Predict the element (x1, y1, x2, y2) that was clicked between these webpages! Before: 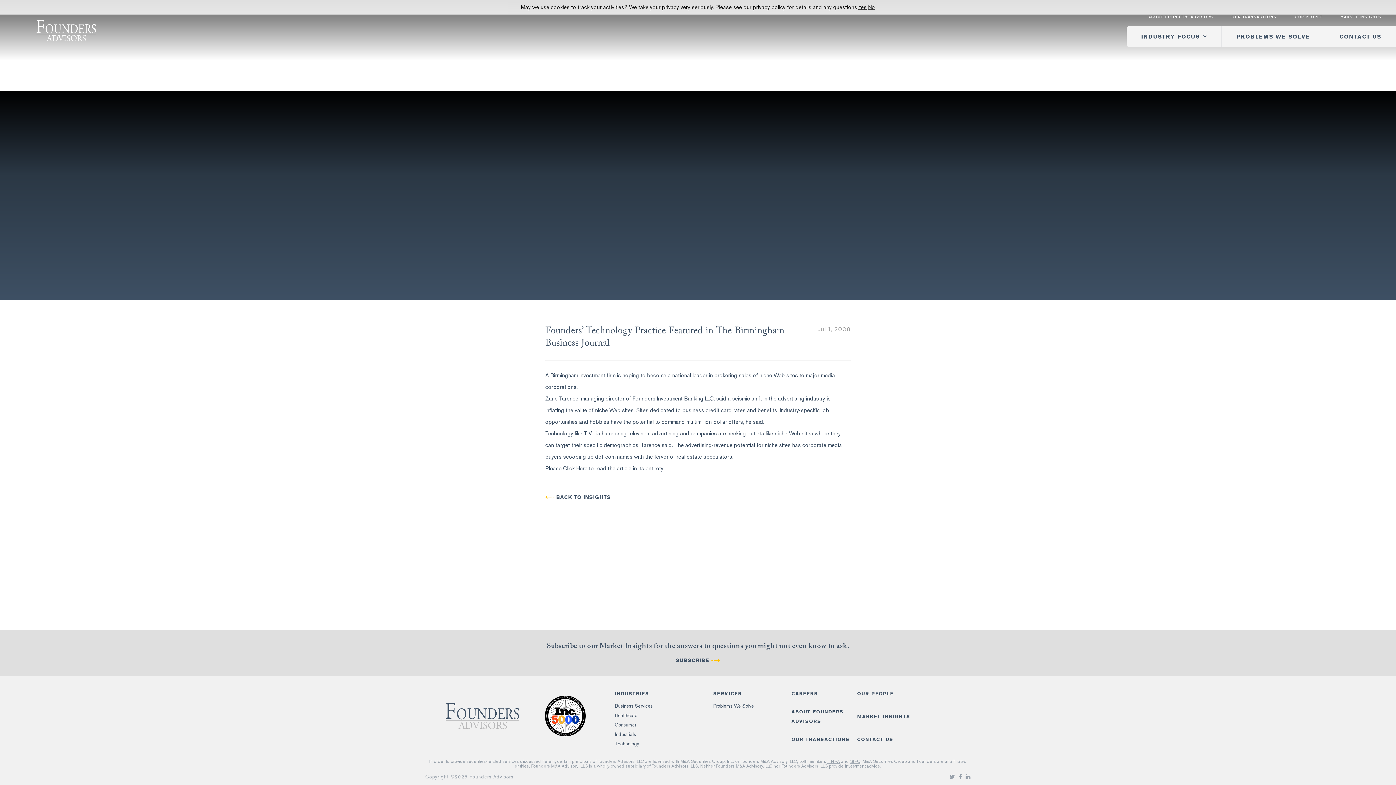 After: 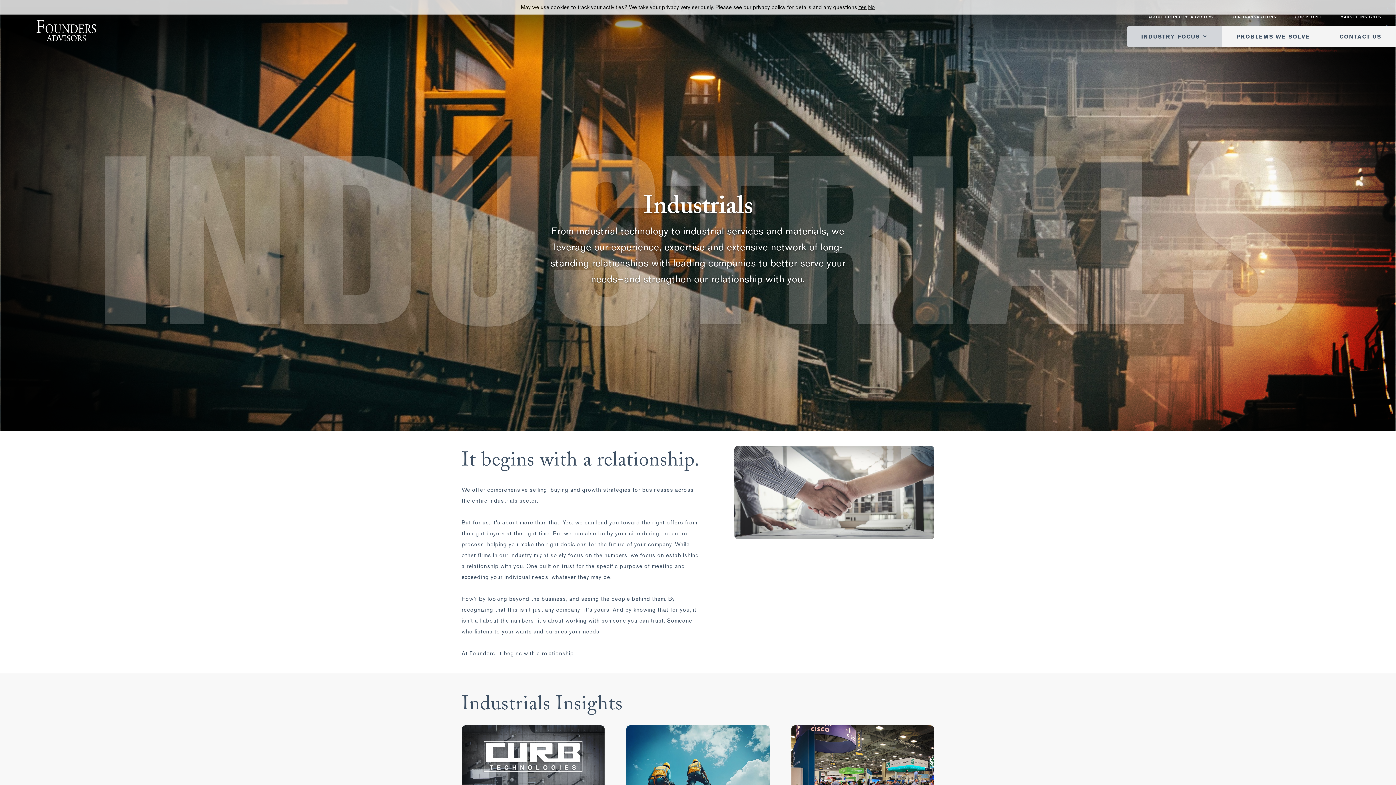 Action: label: Industrials bbox: (615, 732, 636, 737)